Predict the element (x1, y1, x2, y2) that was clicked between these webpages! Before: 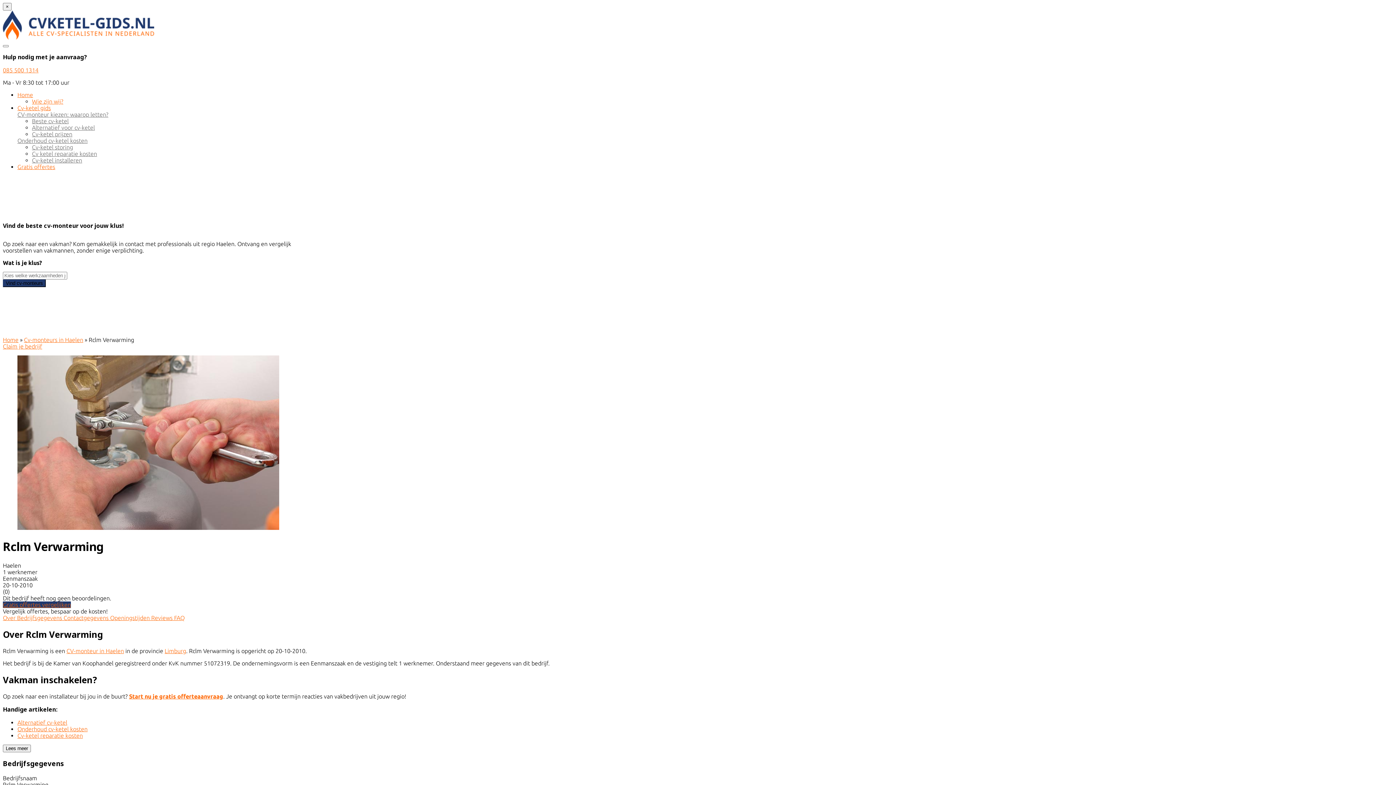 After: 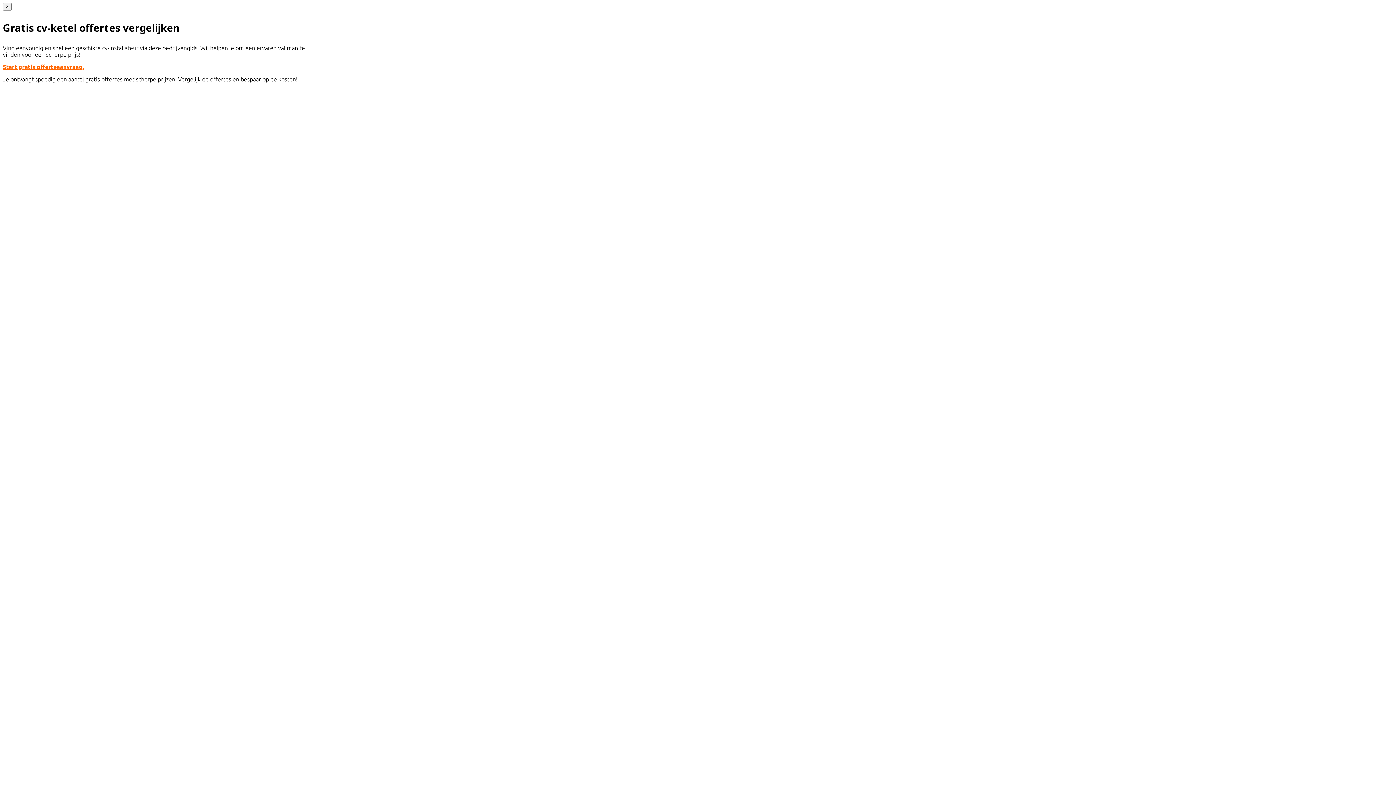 Action: bbox: (2, 601, 70, 608) label: Gratis offertes vergelijken